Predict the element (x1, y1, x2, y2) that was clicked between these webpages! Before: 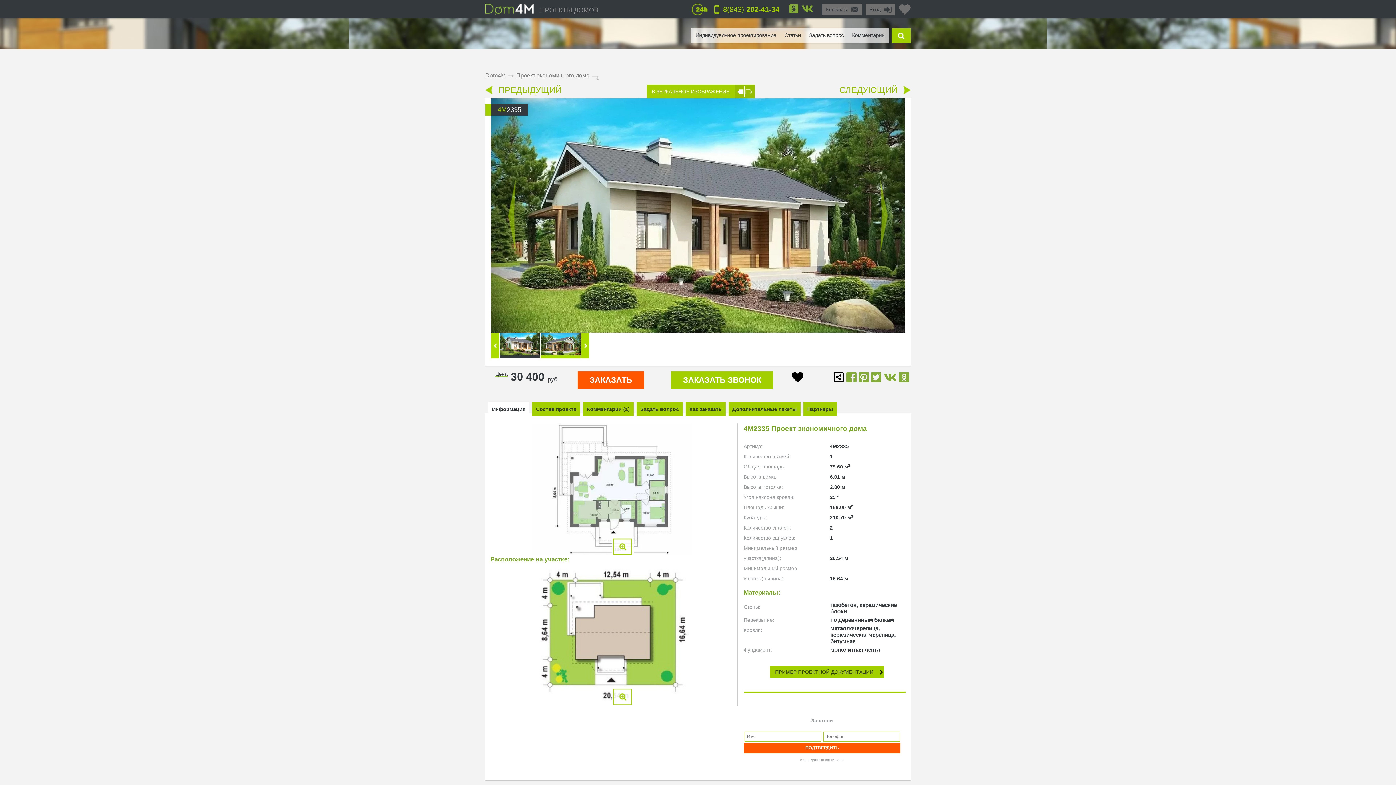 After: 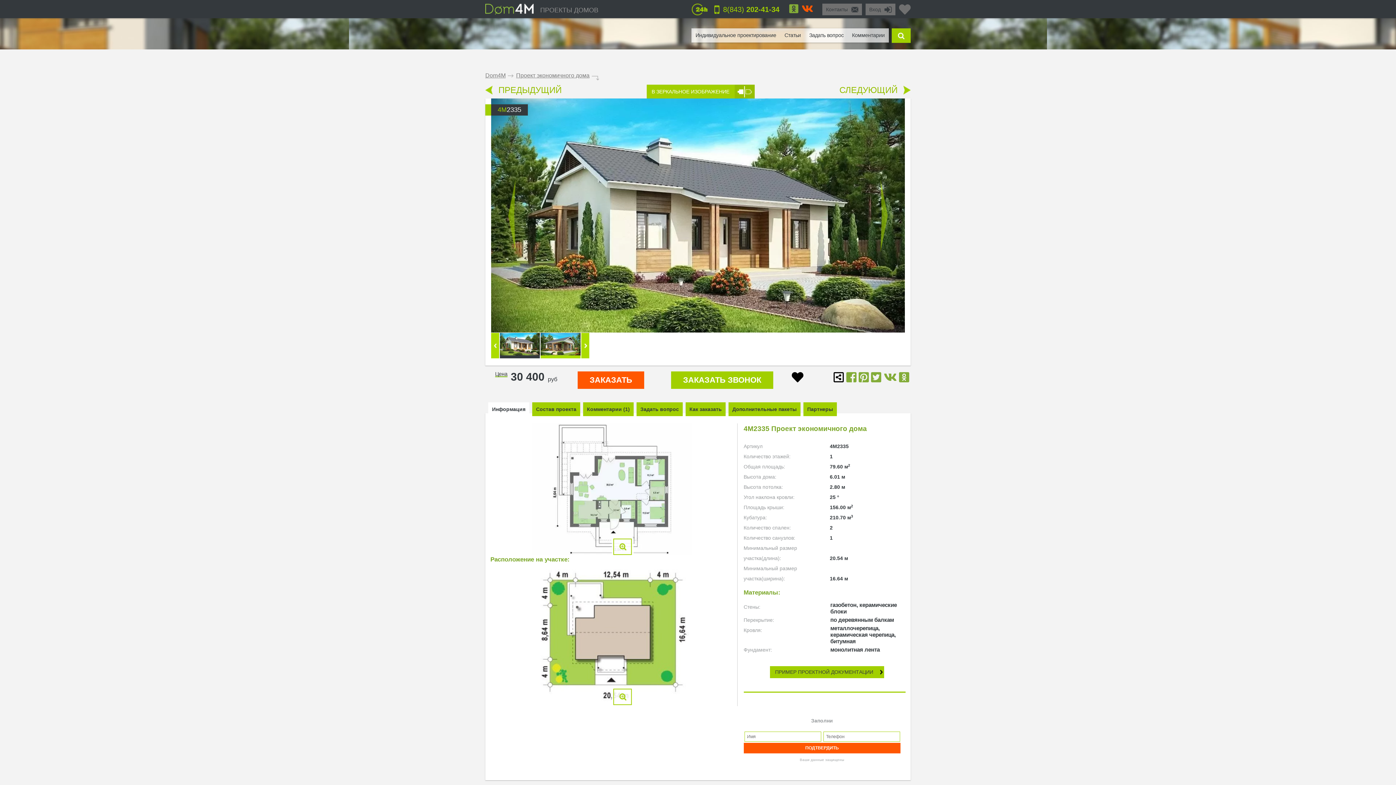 Action: bbox: (801, 3, 813, 14)